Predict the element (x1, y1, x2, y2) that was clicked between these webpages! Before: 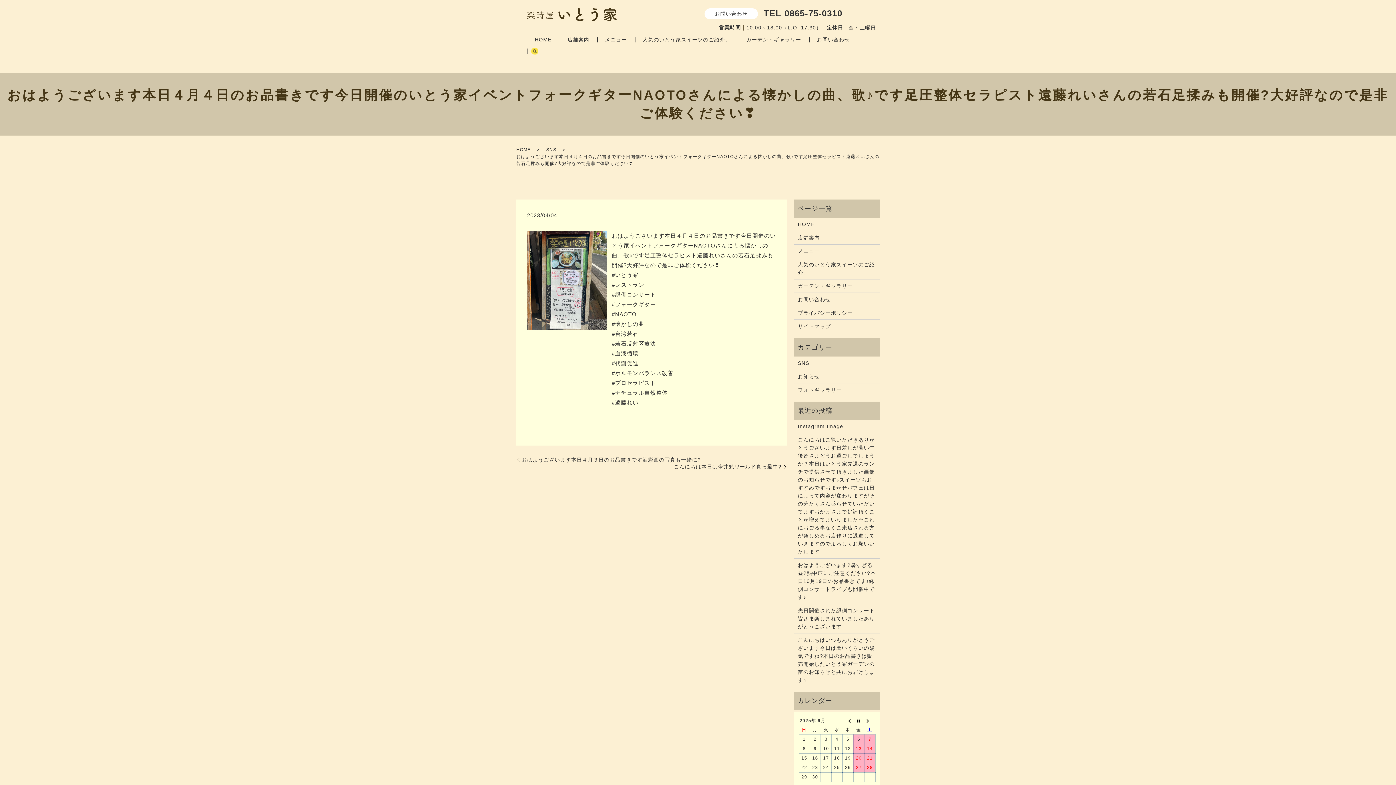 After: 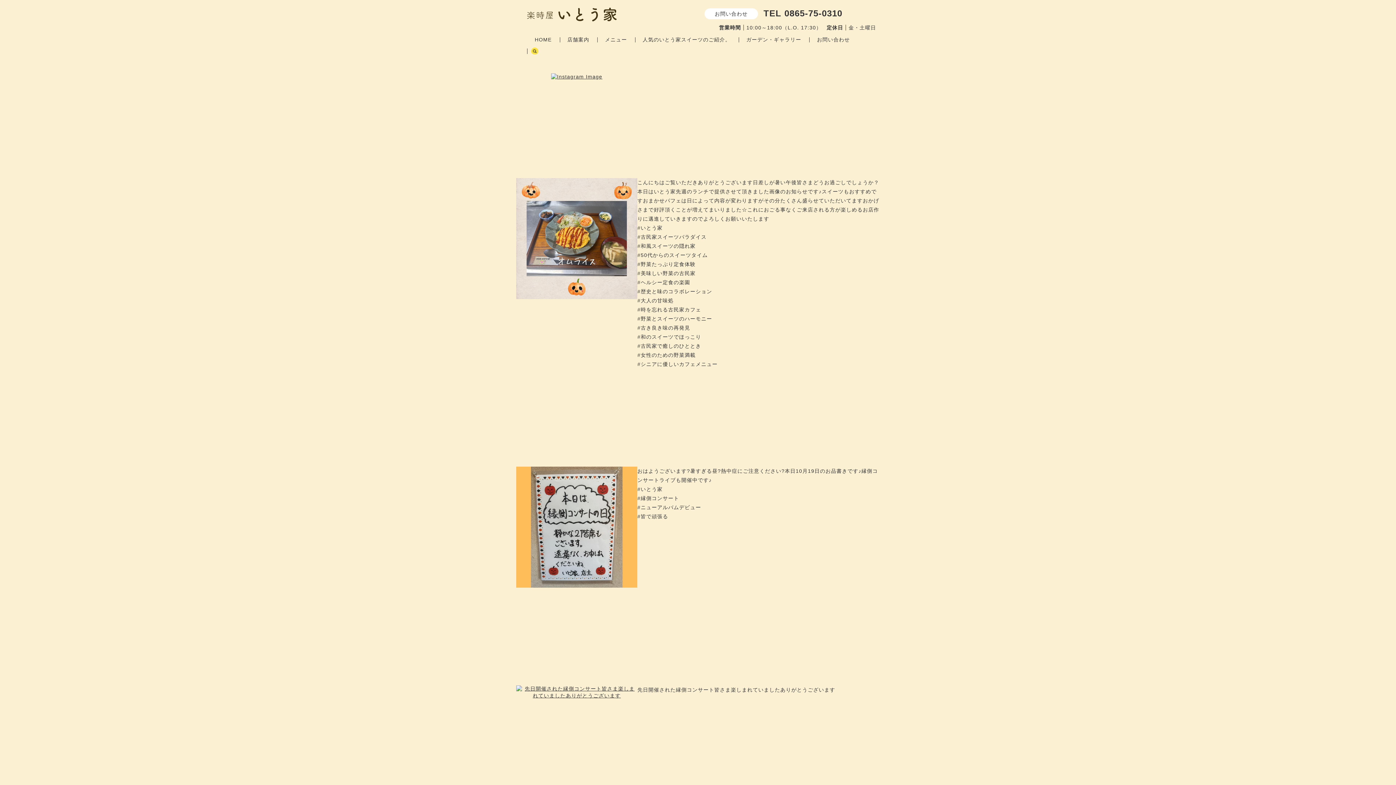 Action: bbox: (527, 7, 616, 21)